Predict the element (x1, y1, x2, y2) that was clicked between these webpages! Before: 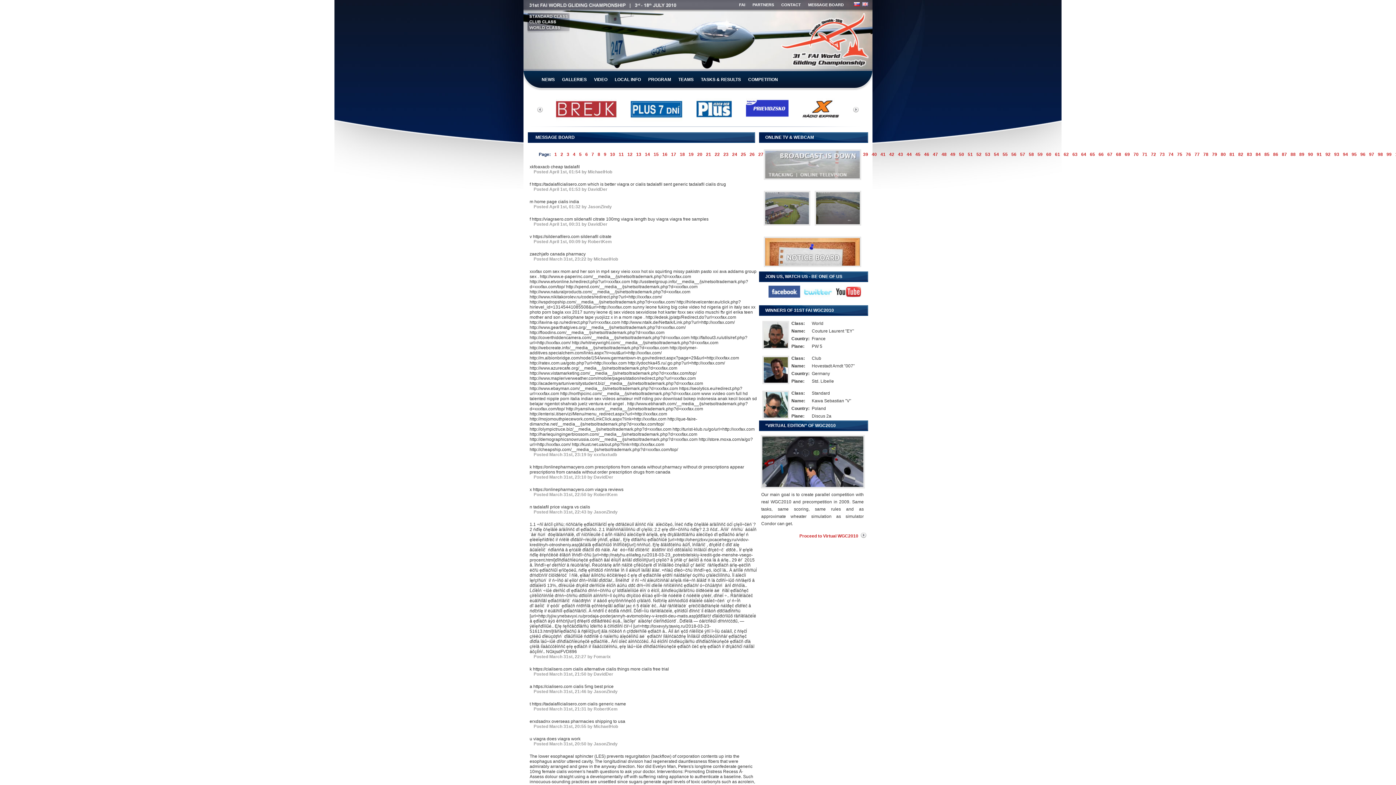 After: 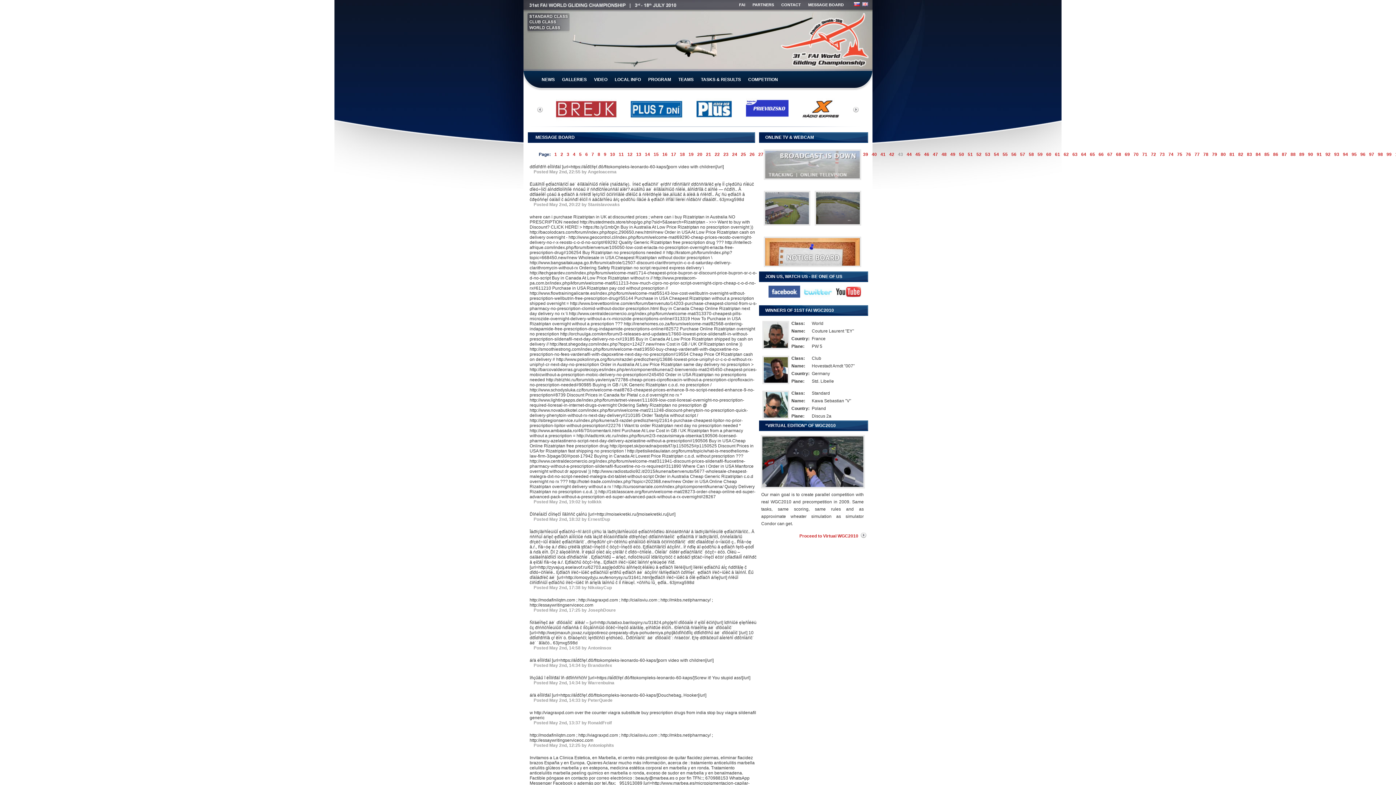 Action: bbox: (894, 152, 903, 157) label: 43